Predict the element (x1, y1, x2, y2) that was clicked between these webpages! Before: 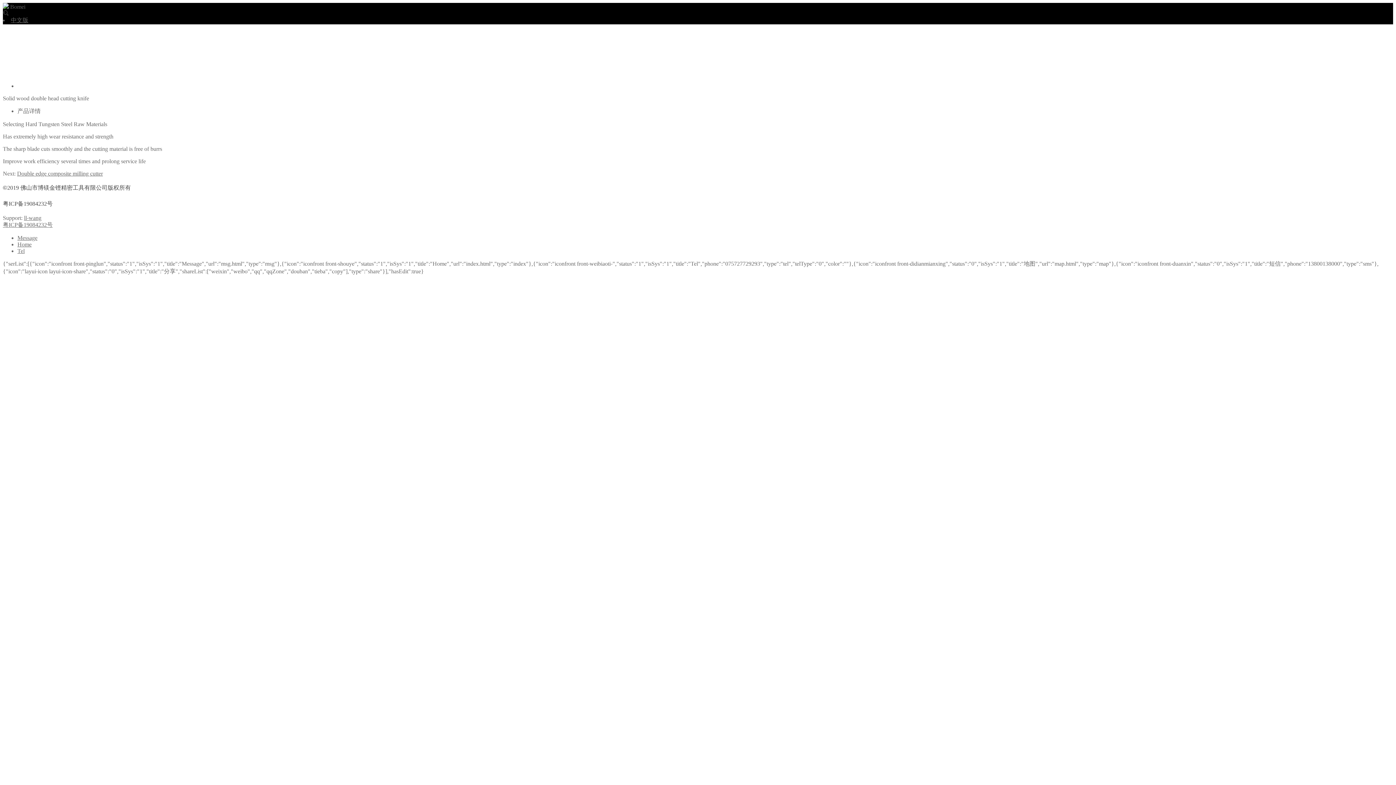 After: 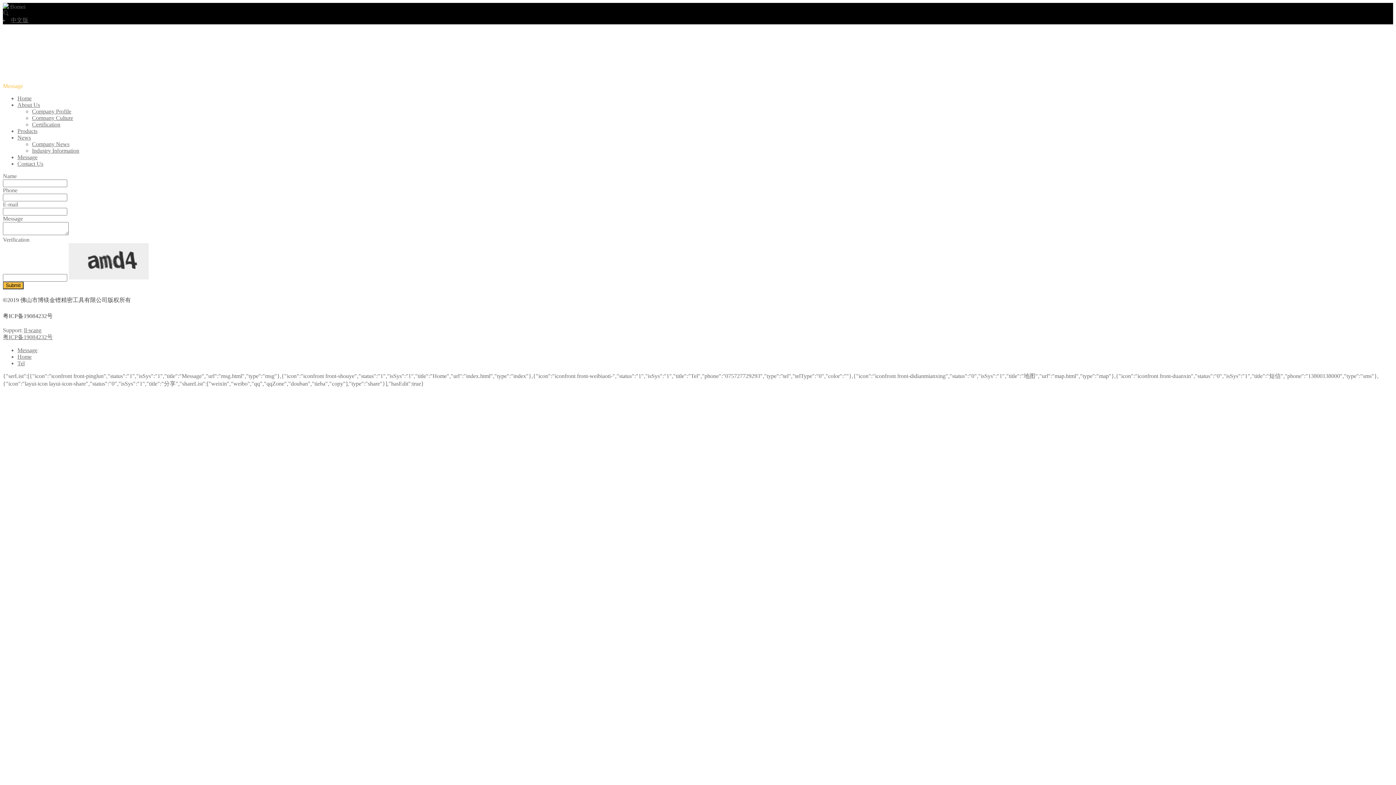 Action: bbox: (17, 234, 37, 241) label: Message